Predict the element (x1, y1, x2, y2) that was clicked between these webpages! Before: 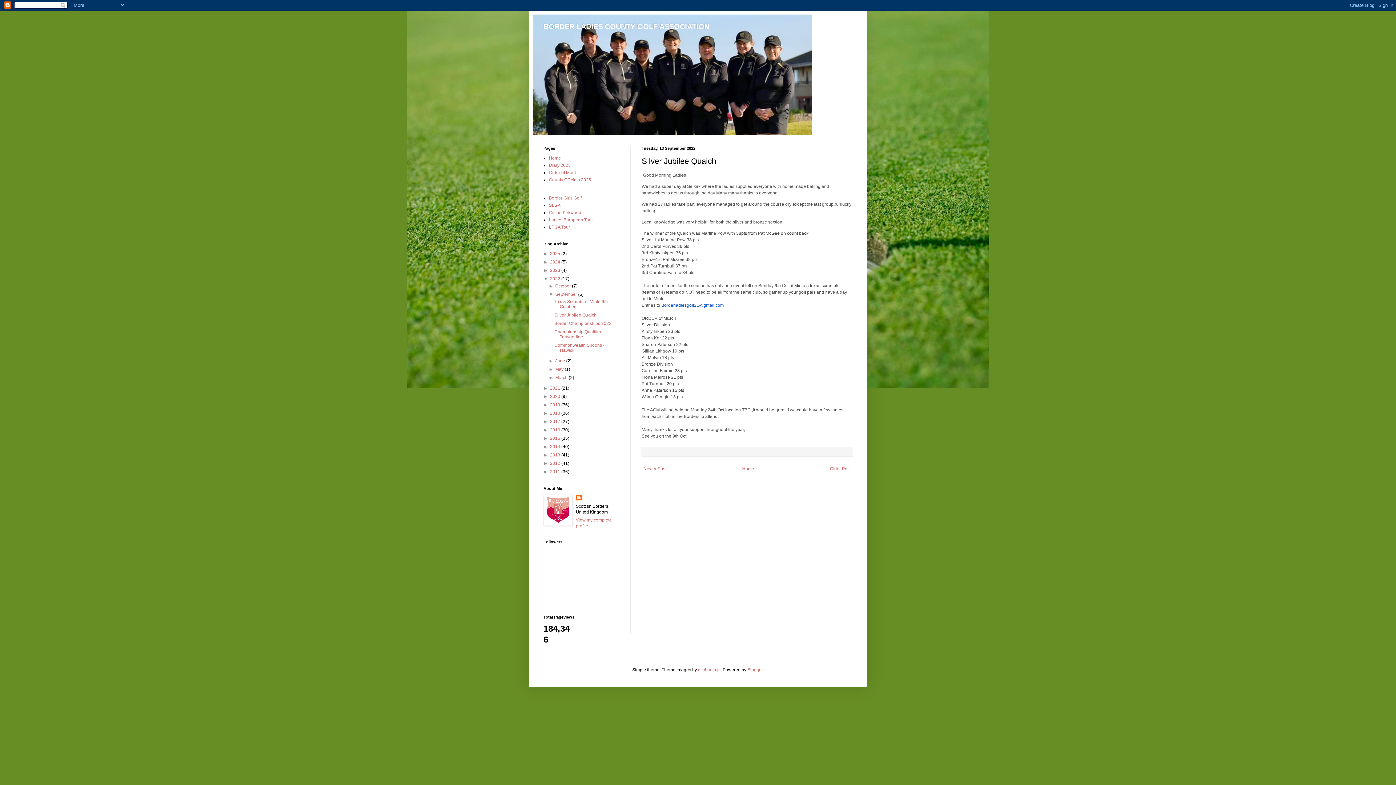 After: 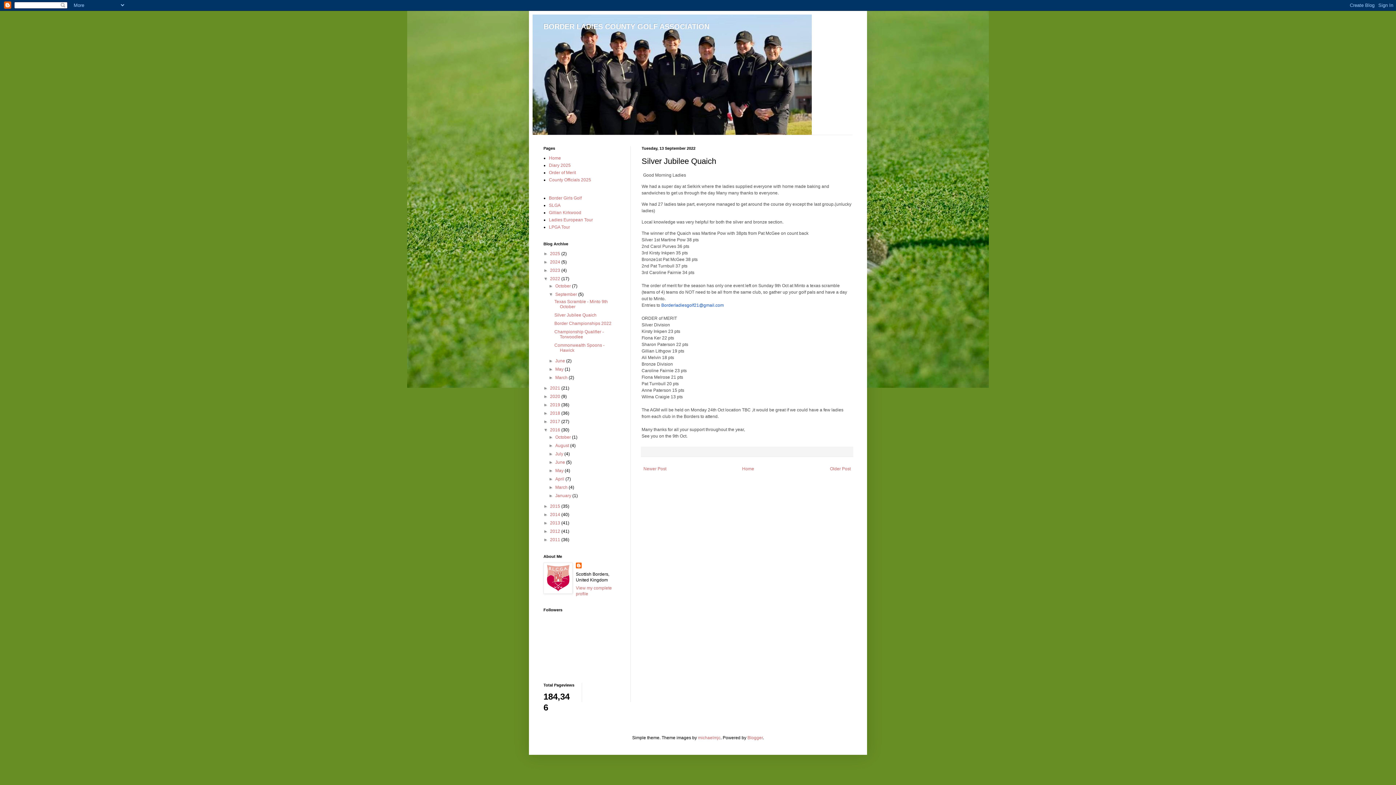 Action: label: ►   bbox: (543, 427, 550, 432)